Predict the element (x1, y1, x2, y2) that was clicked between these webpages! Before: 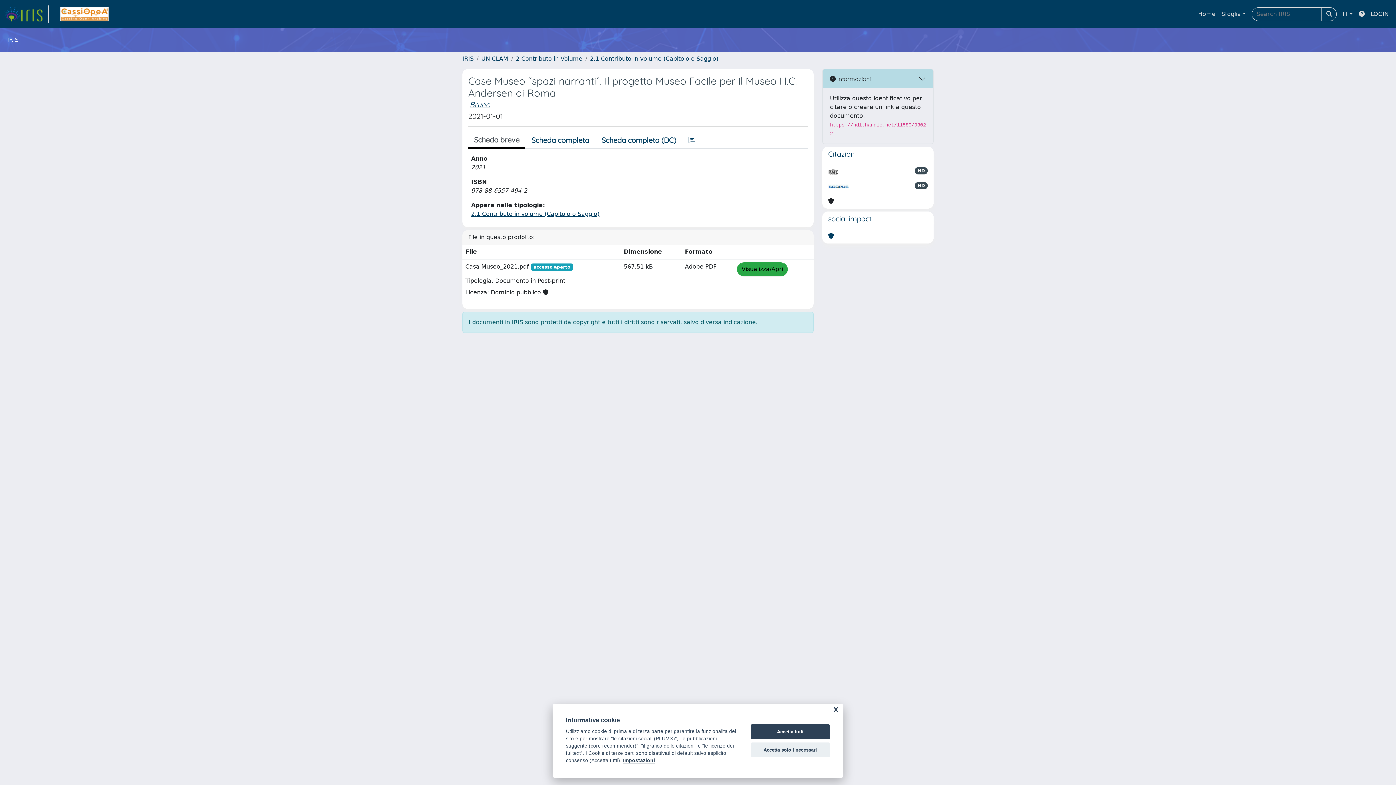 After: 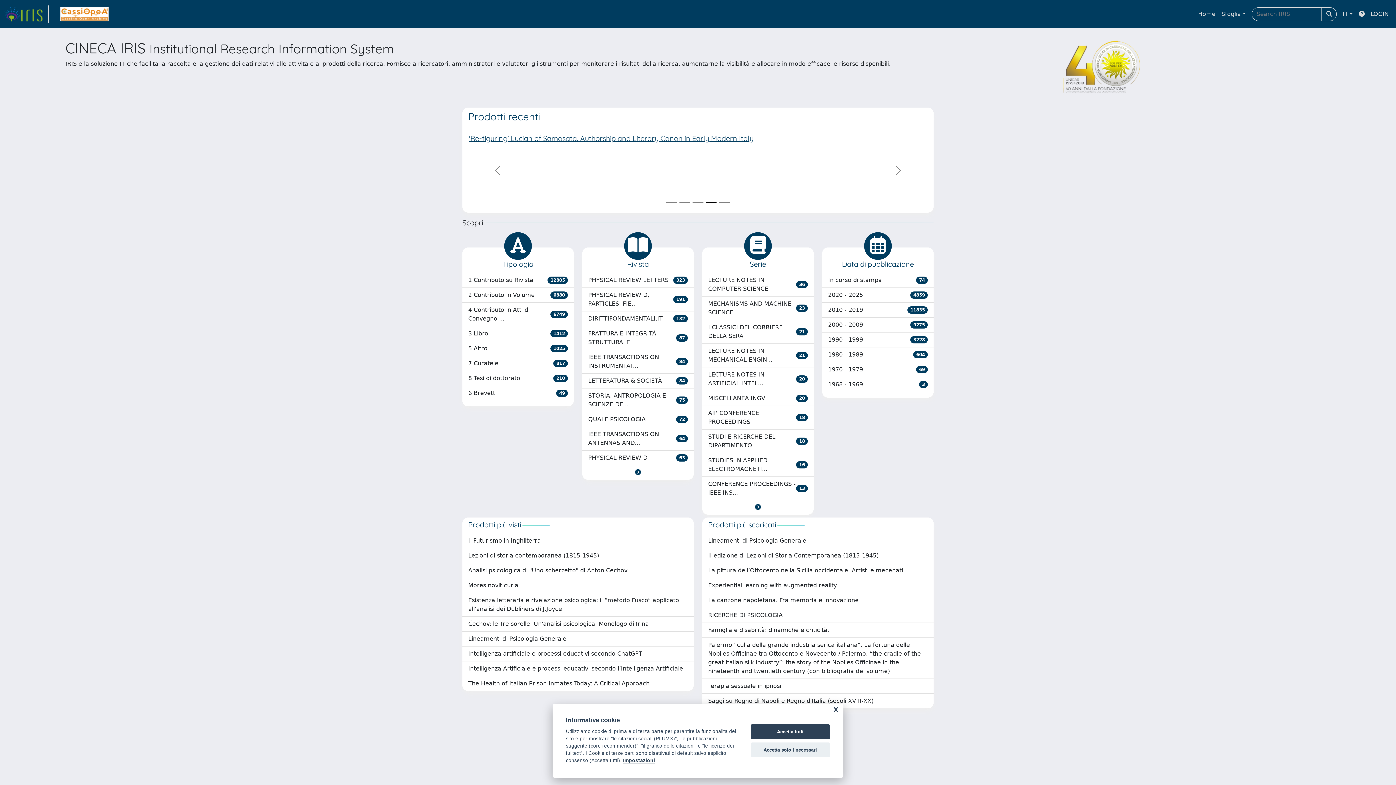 Action: label: Home bbox: (1195, 6, 1218, 21)